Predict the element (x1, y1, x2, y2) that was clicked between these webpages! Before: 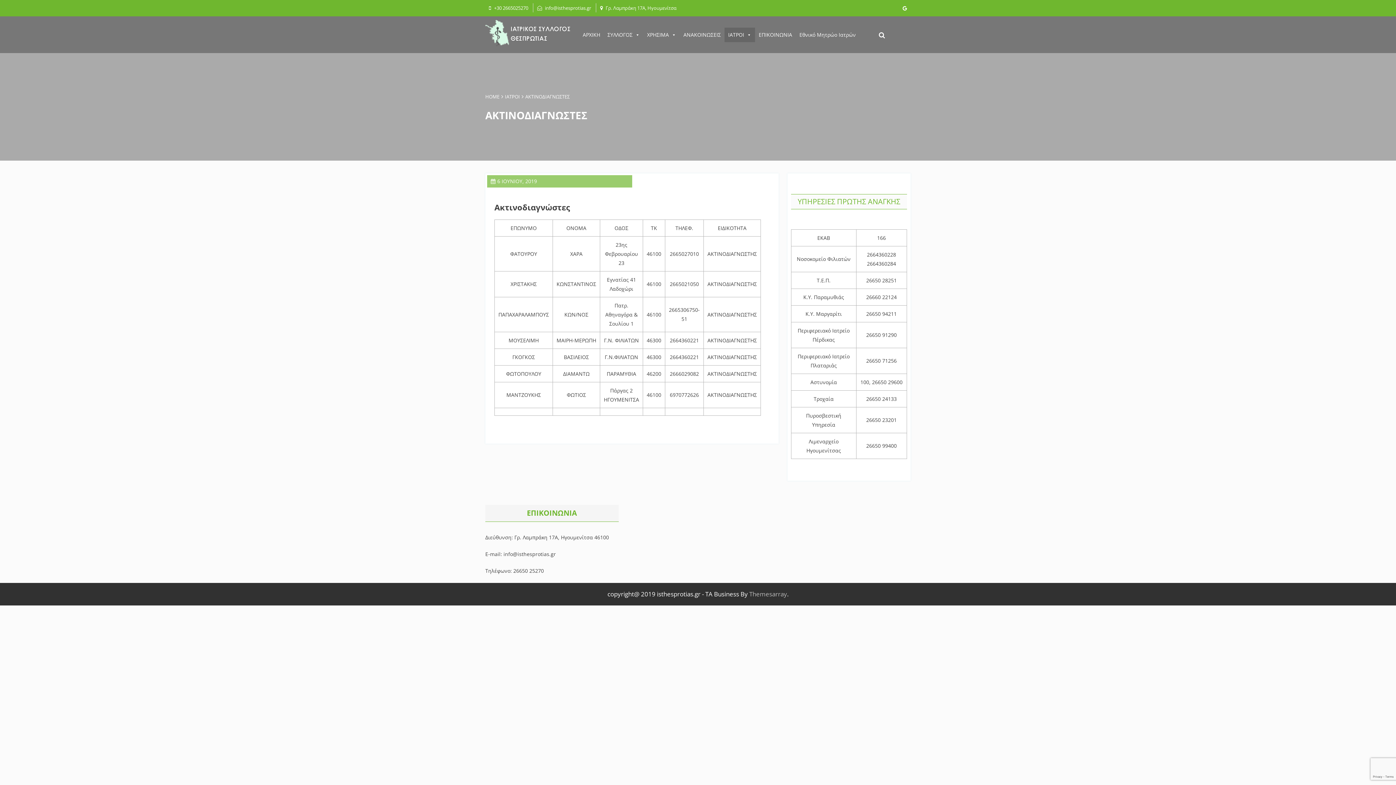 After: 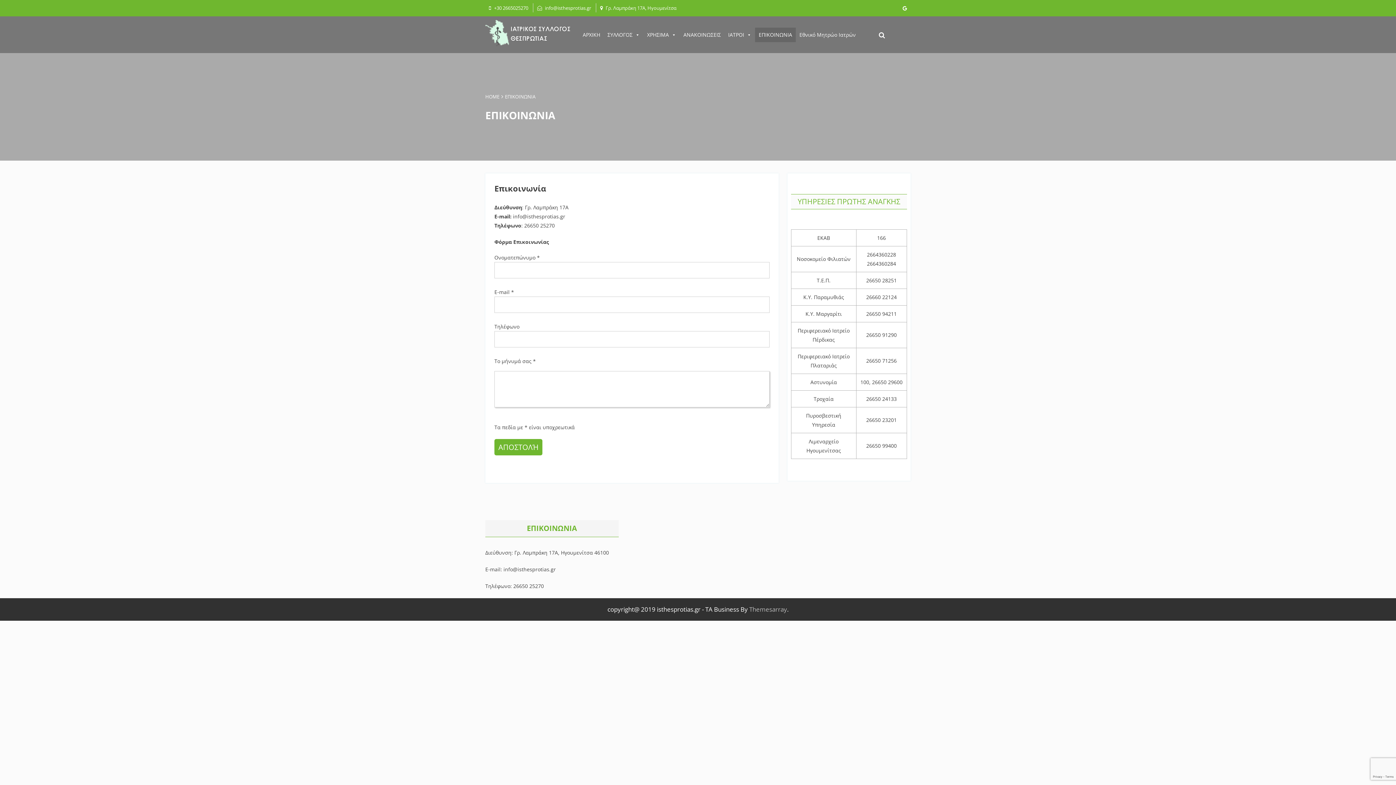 Action: label: ΕΠΙΚΟΙΝΩΝΙΑ bbox: (755, 27, 796, 42)